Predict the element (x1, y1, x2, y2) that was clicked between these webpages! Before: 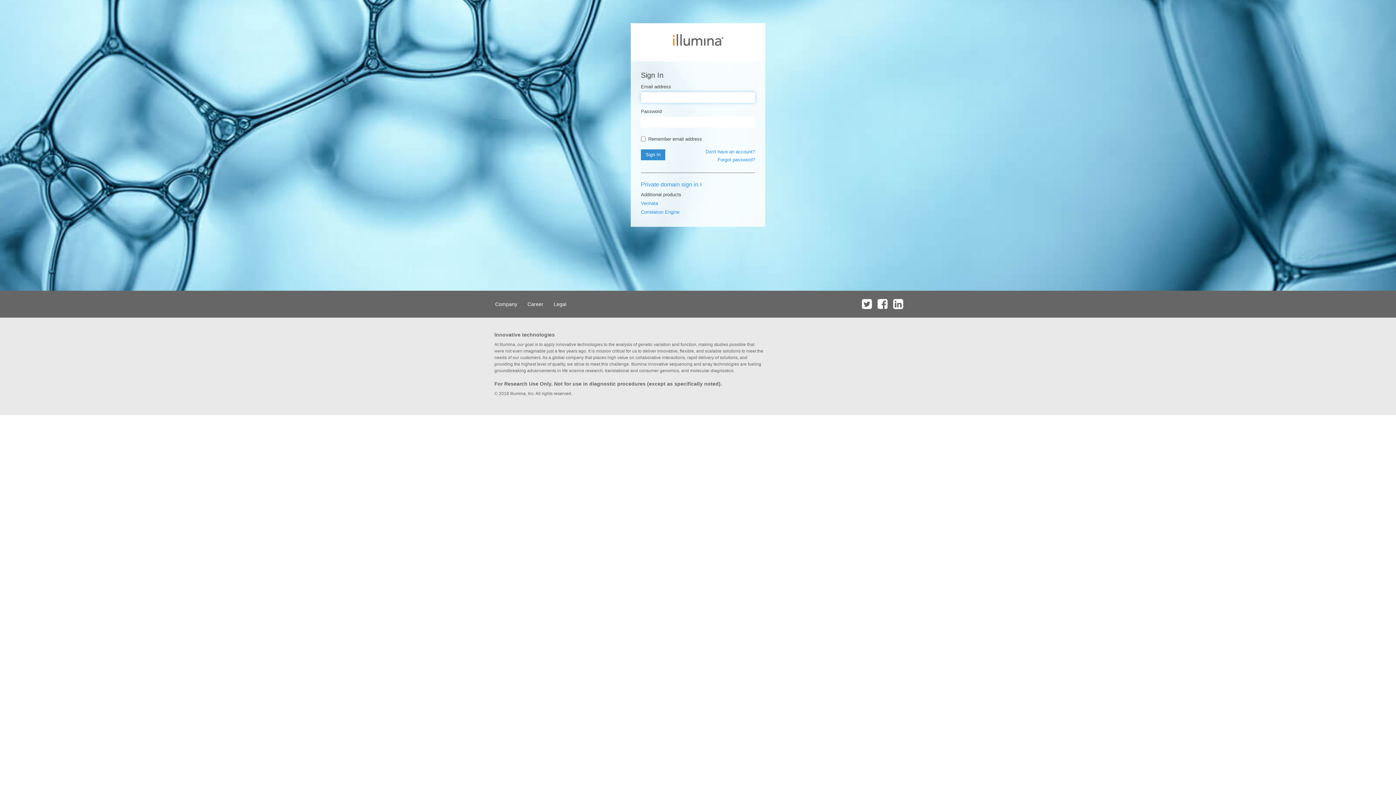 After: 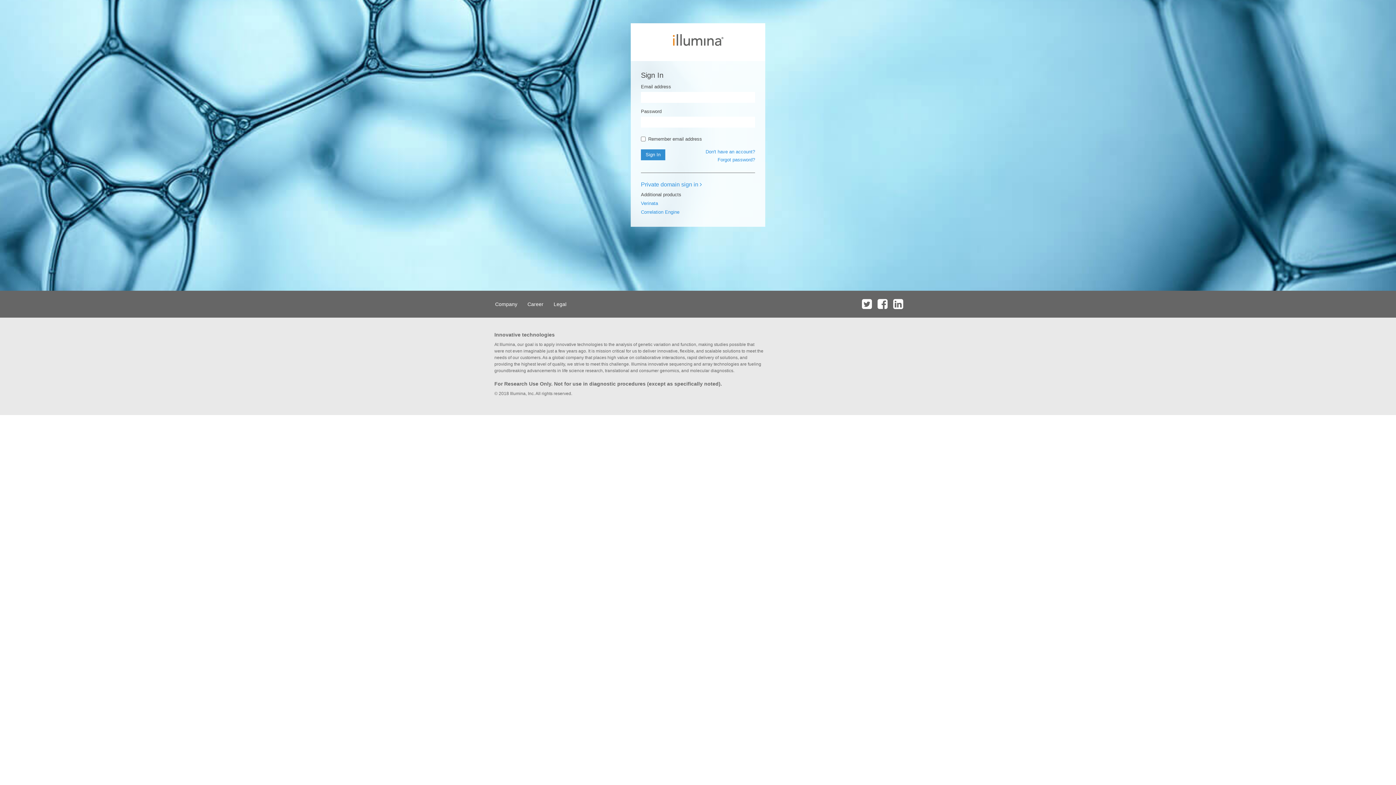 Action: bbox: (875, 290, 889, 317)